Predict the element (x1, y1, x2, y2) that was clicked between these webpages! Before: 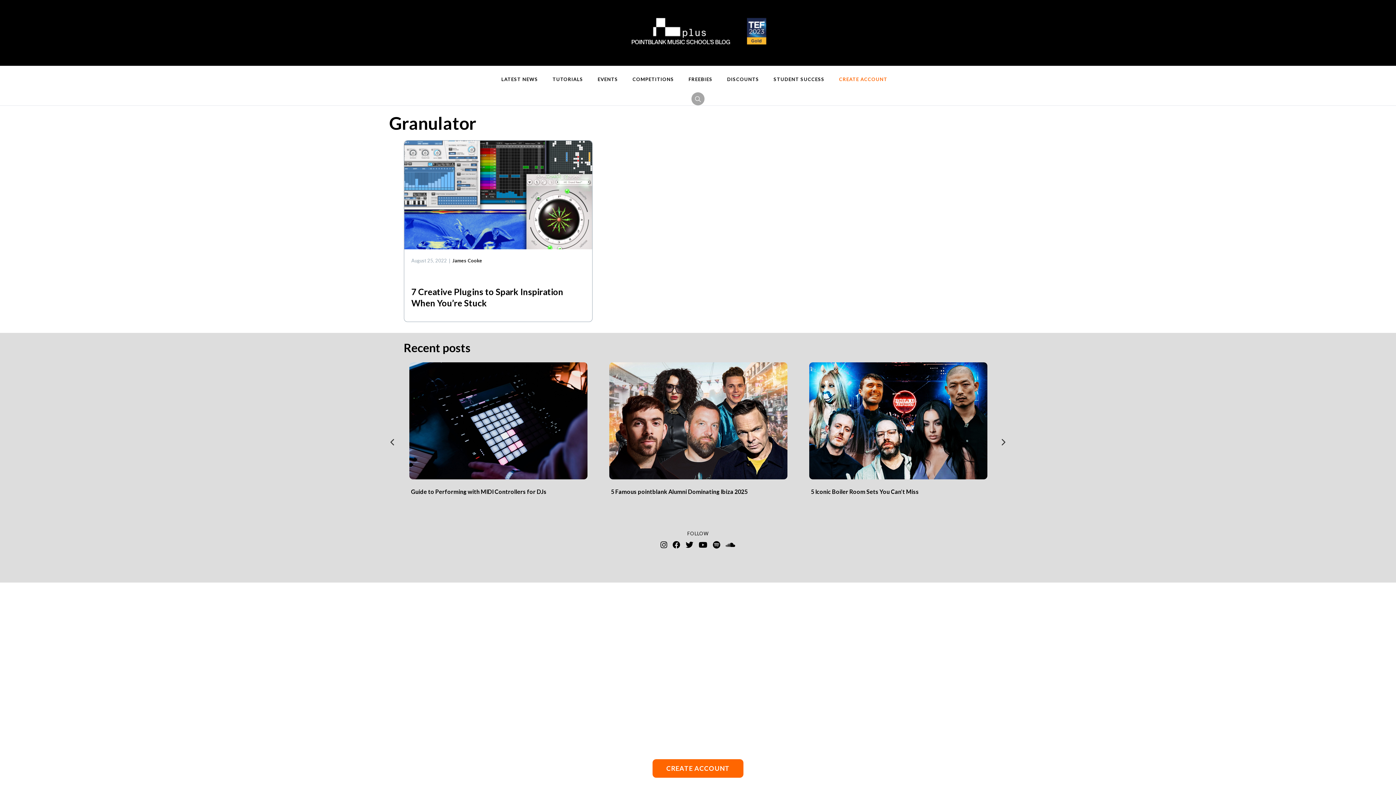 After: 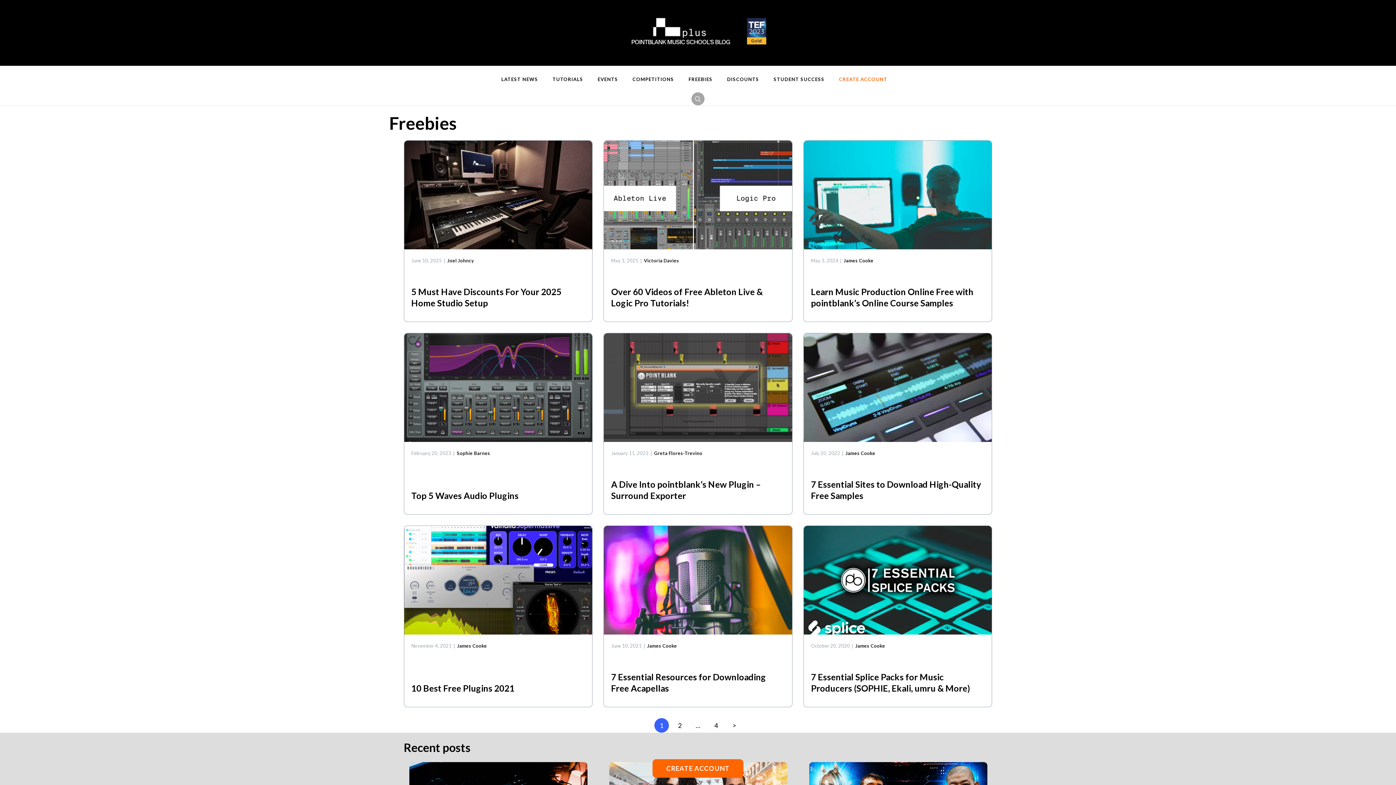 Action: label: FREEBIES bbox: (681, 66, 720, 92)